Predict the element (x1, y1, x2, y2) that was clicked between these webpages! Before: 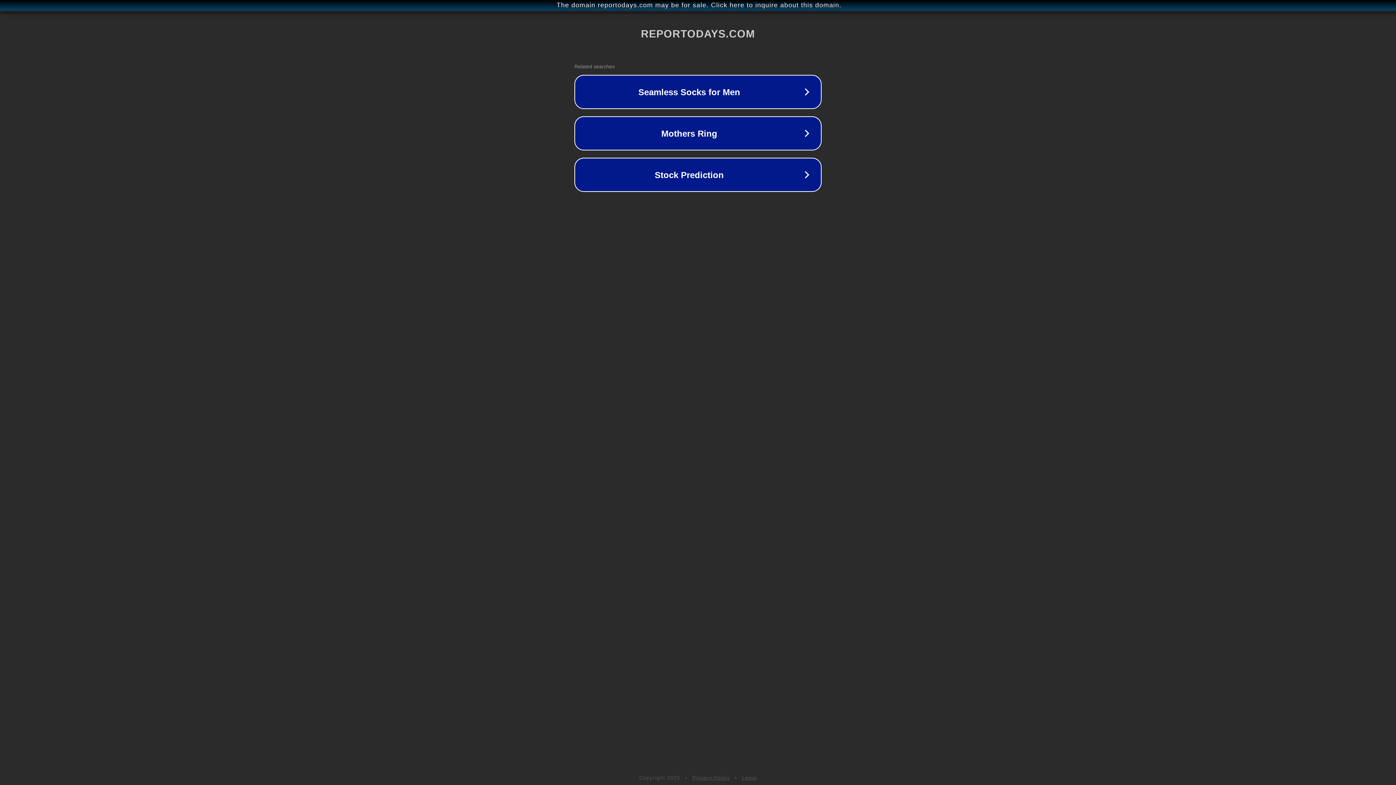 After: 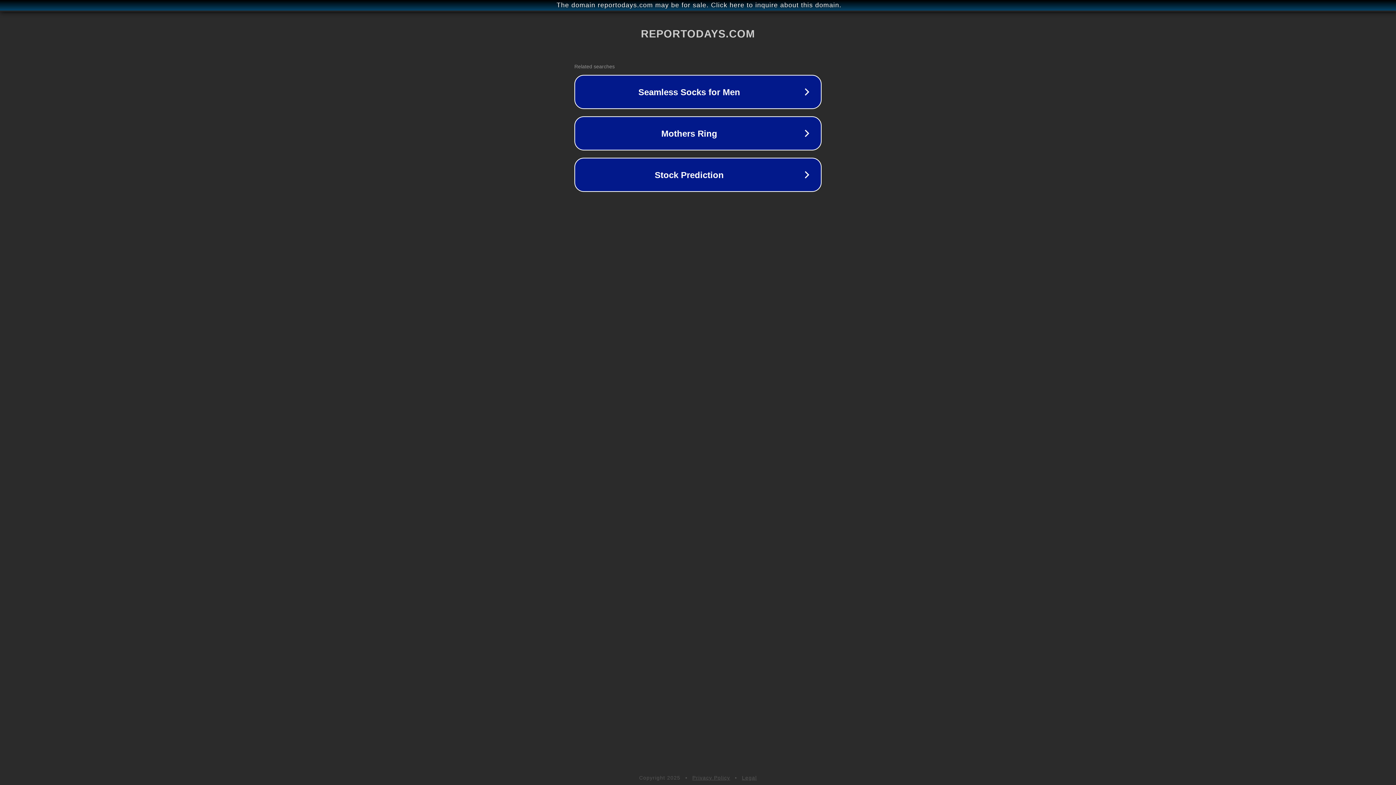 Action: bbox: (692, 775, 730, 781) label: Privacy Policy